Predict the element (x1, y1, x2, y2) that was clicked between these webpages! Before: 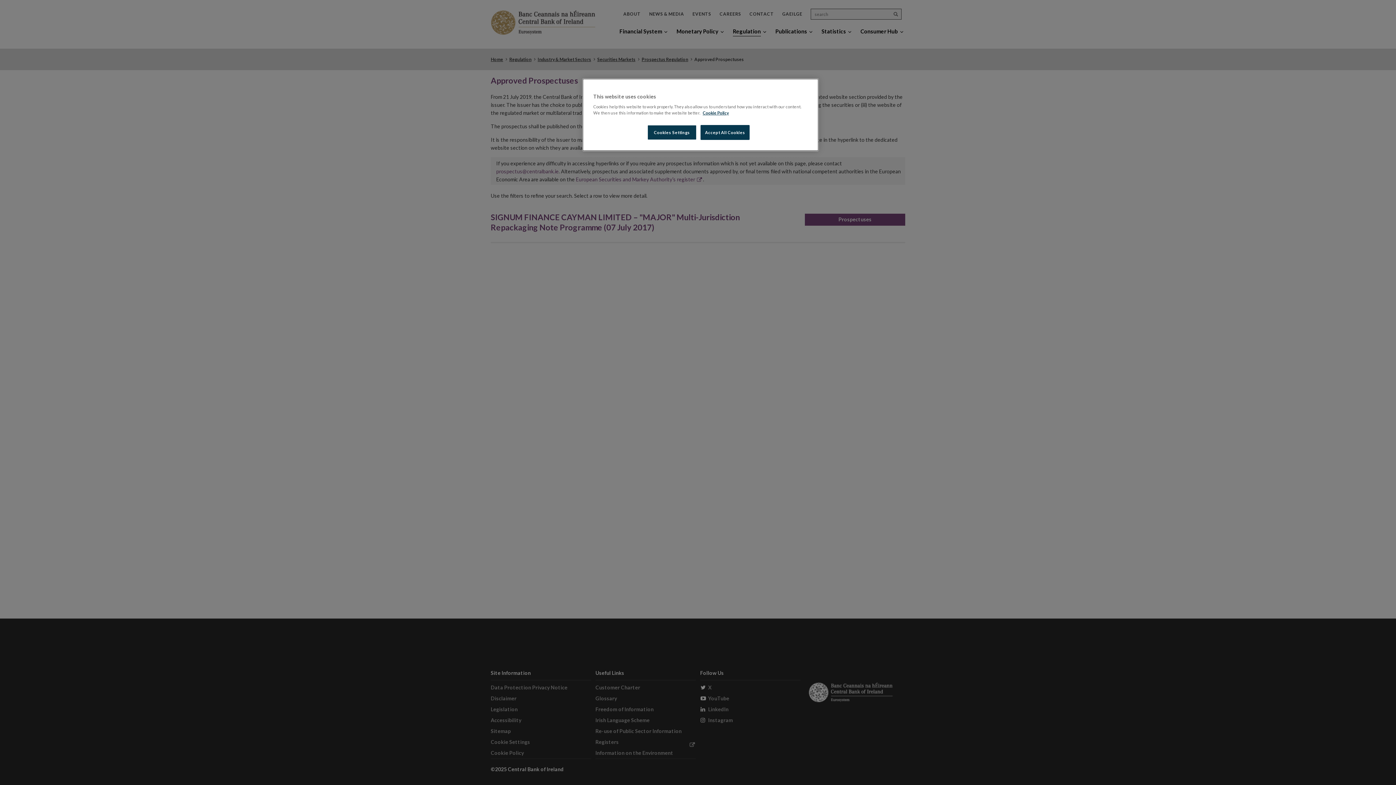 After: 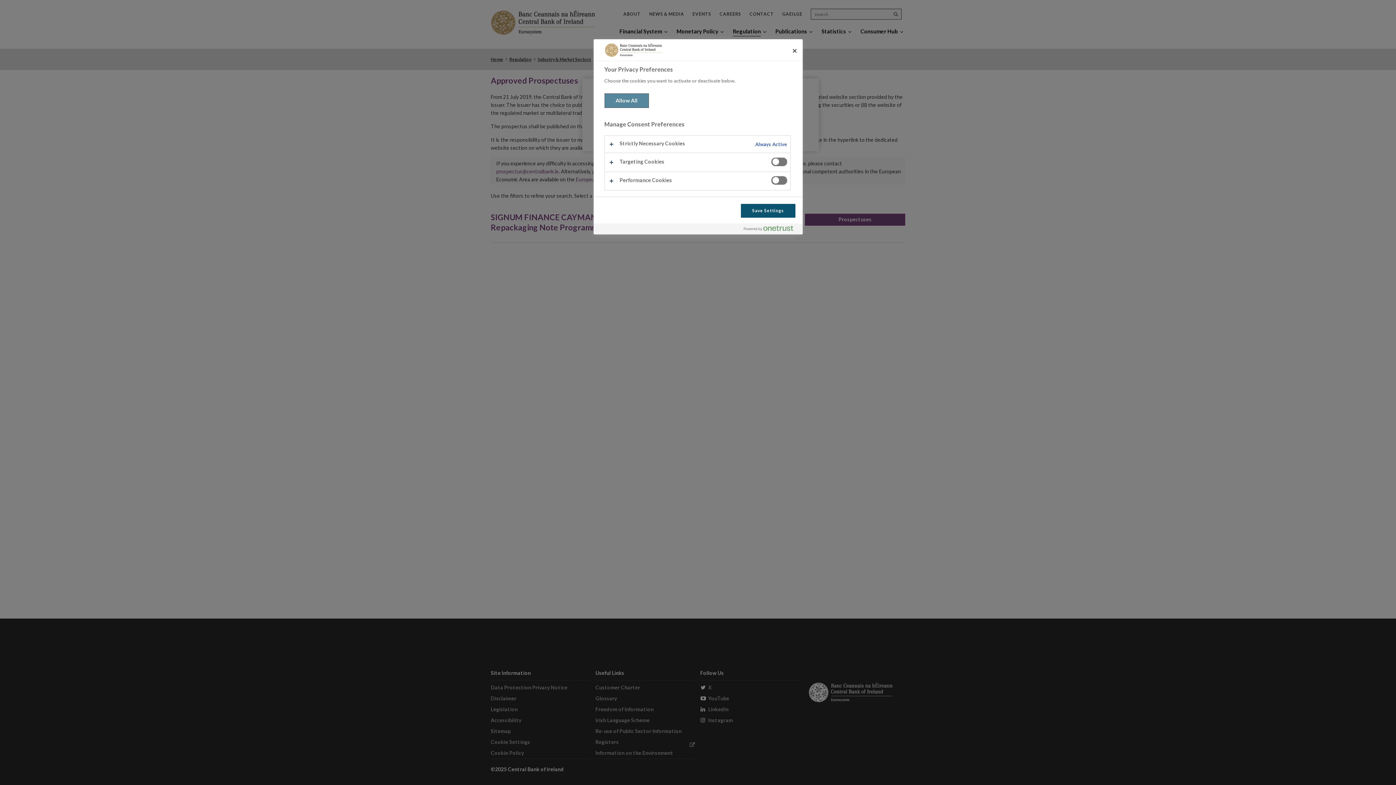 Action: label: Cookies Settings bbox: (647, 125, 696, 140)